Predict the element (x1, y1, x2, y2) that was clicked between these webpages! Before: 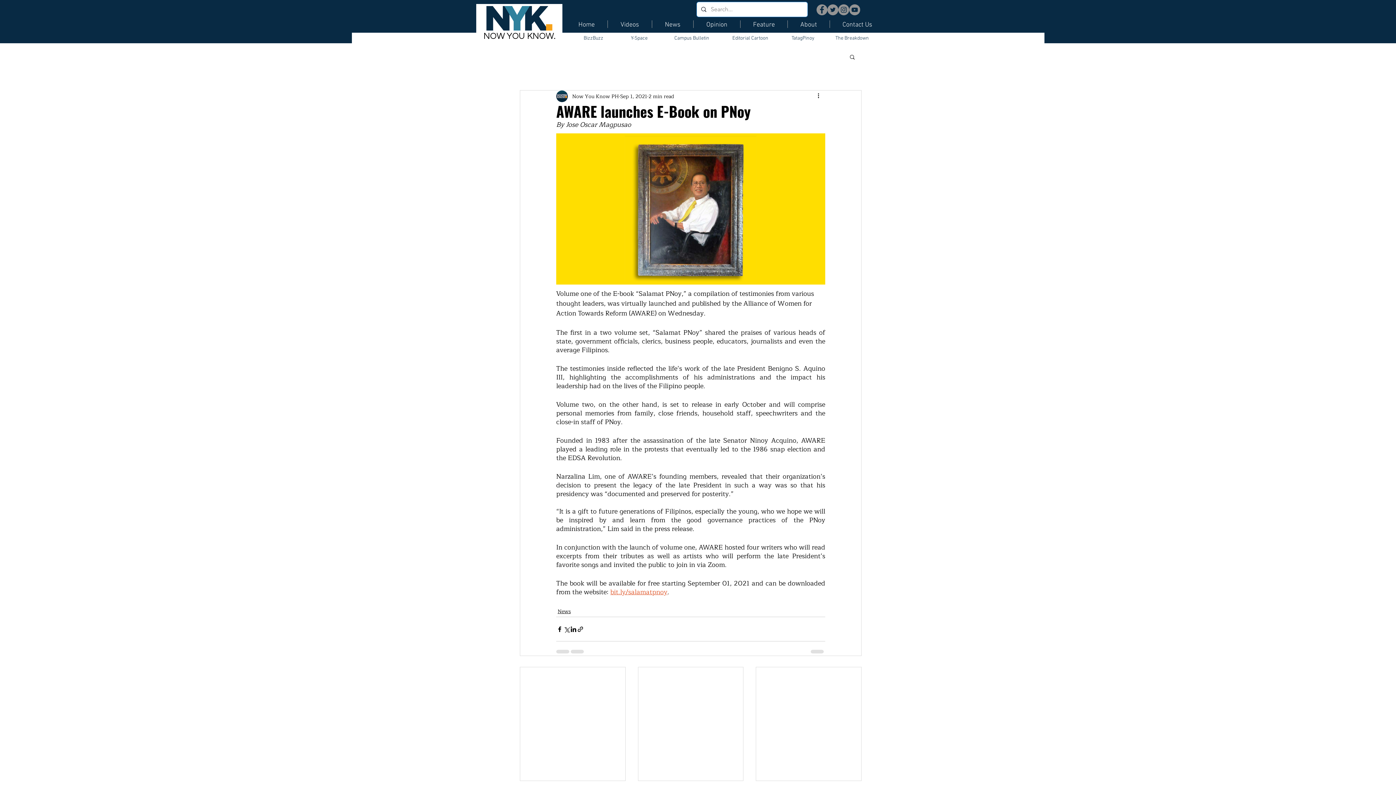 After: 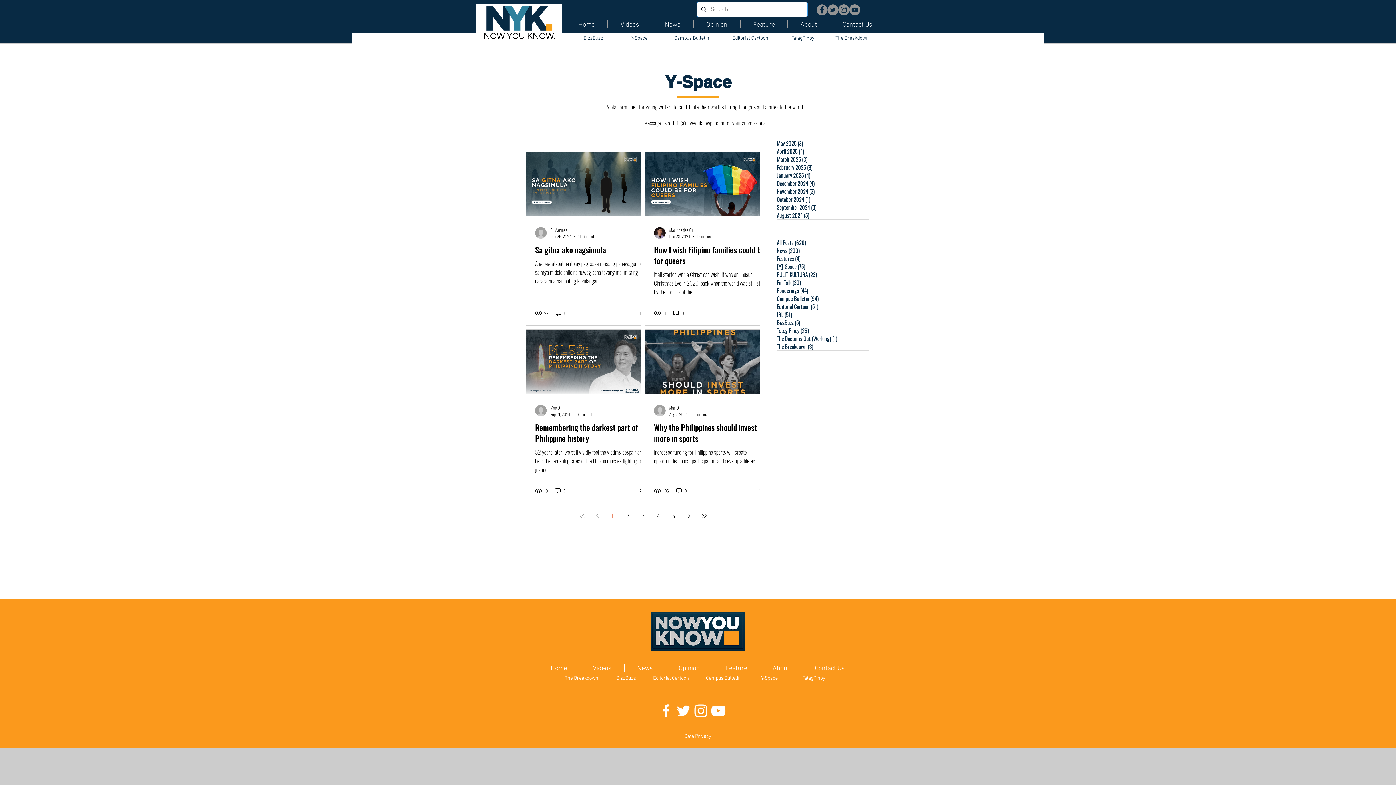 Action: label: Y-Space bbox: (626, 34, 652, 42)